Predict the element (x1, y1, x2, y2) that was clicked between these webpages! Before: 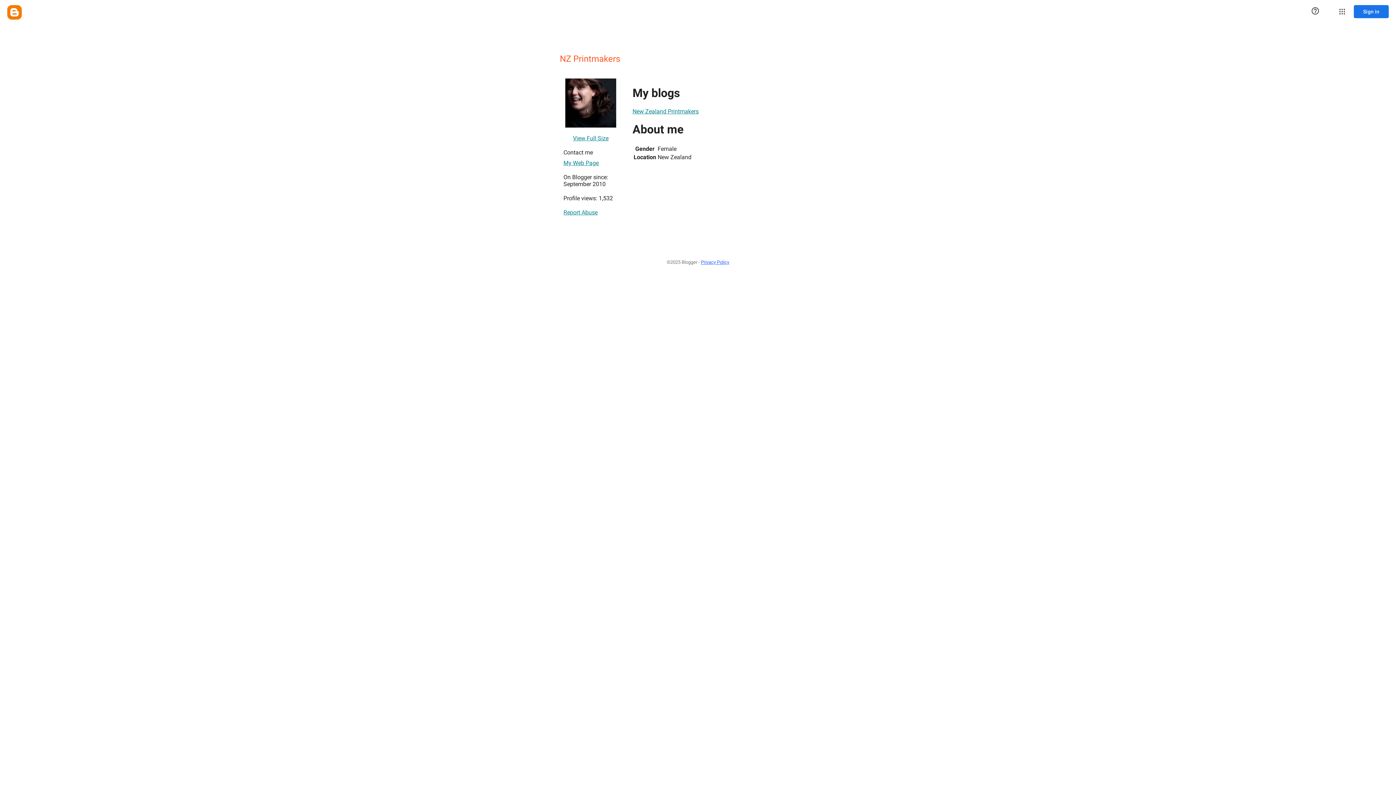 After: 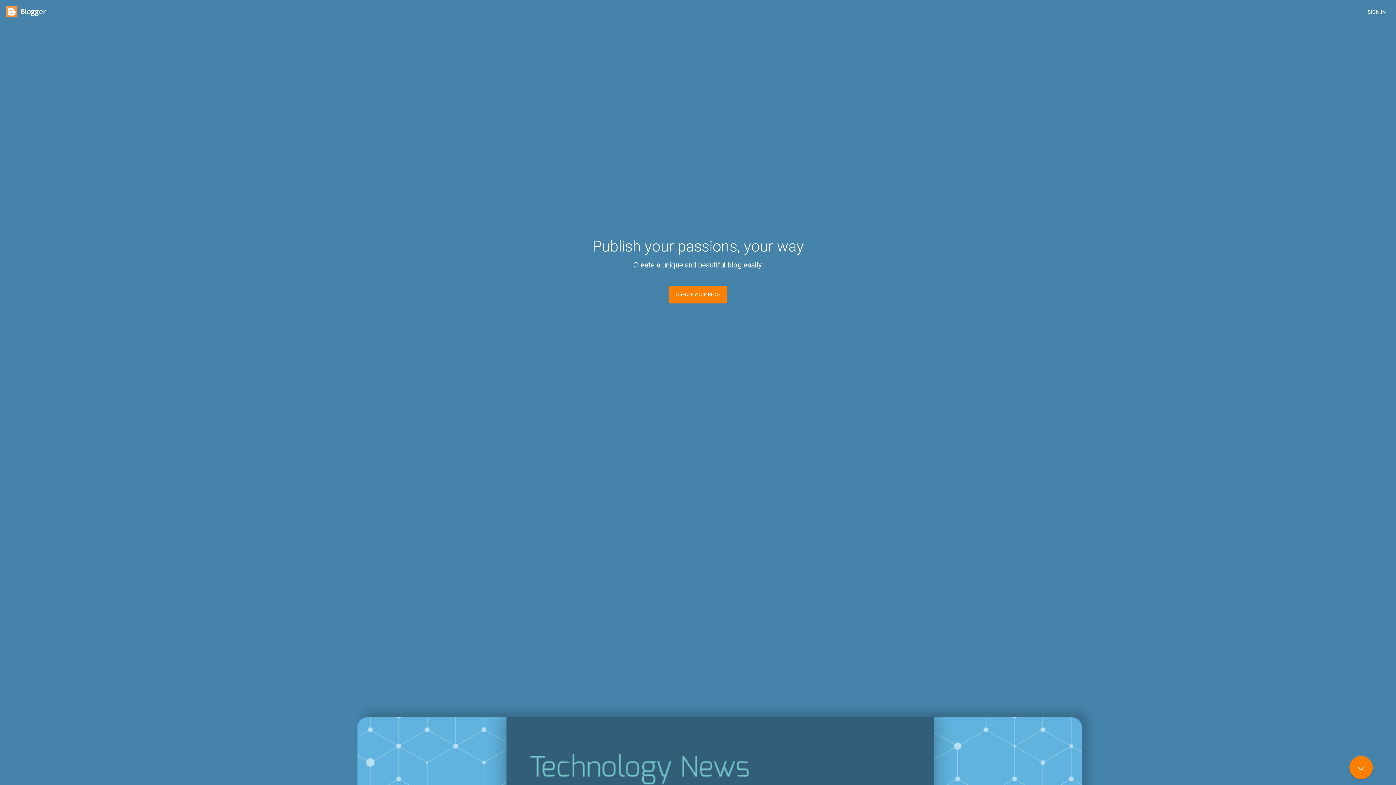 Action: bbox: (7, 5, 21, 19) label: Blogger